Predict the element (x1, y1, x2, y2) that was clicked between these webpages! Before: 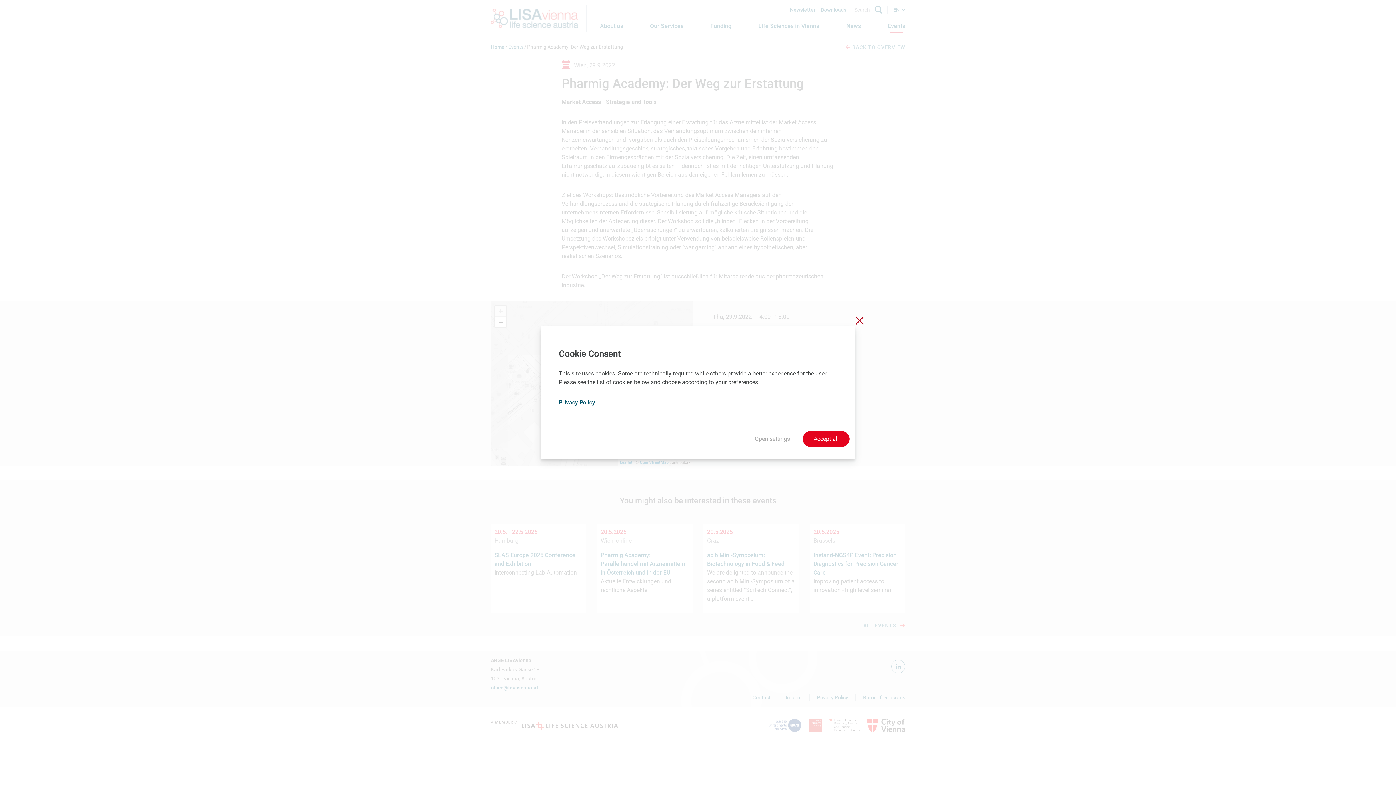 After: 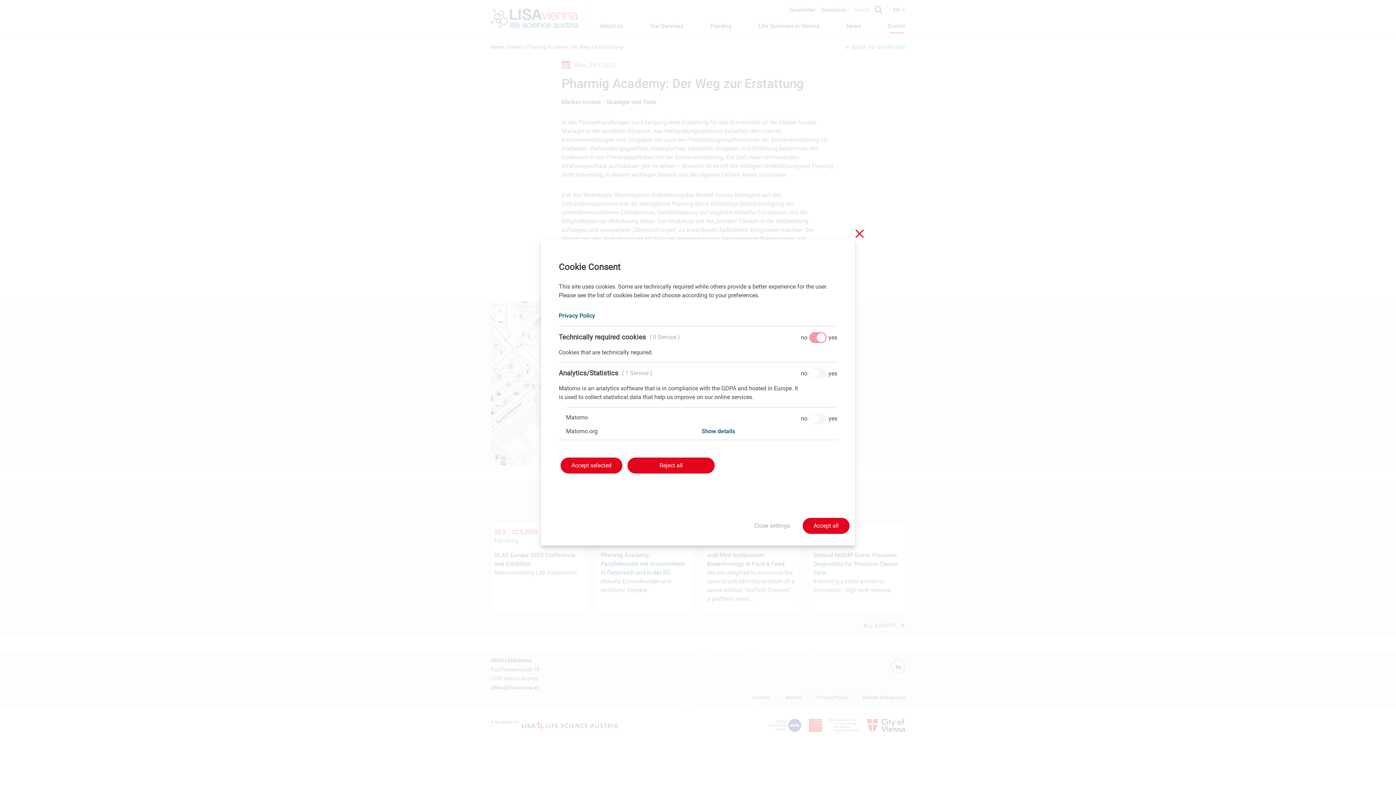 Action: bbox: (754, 434, 790, 443) label: Open settings